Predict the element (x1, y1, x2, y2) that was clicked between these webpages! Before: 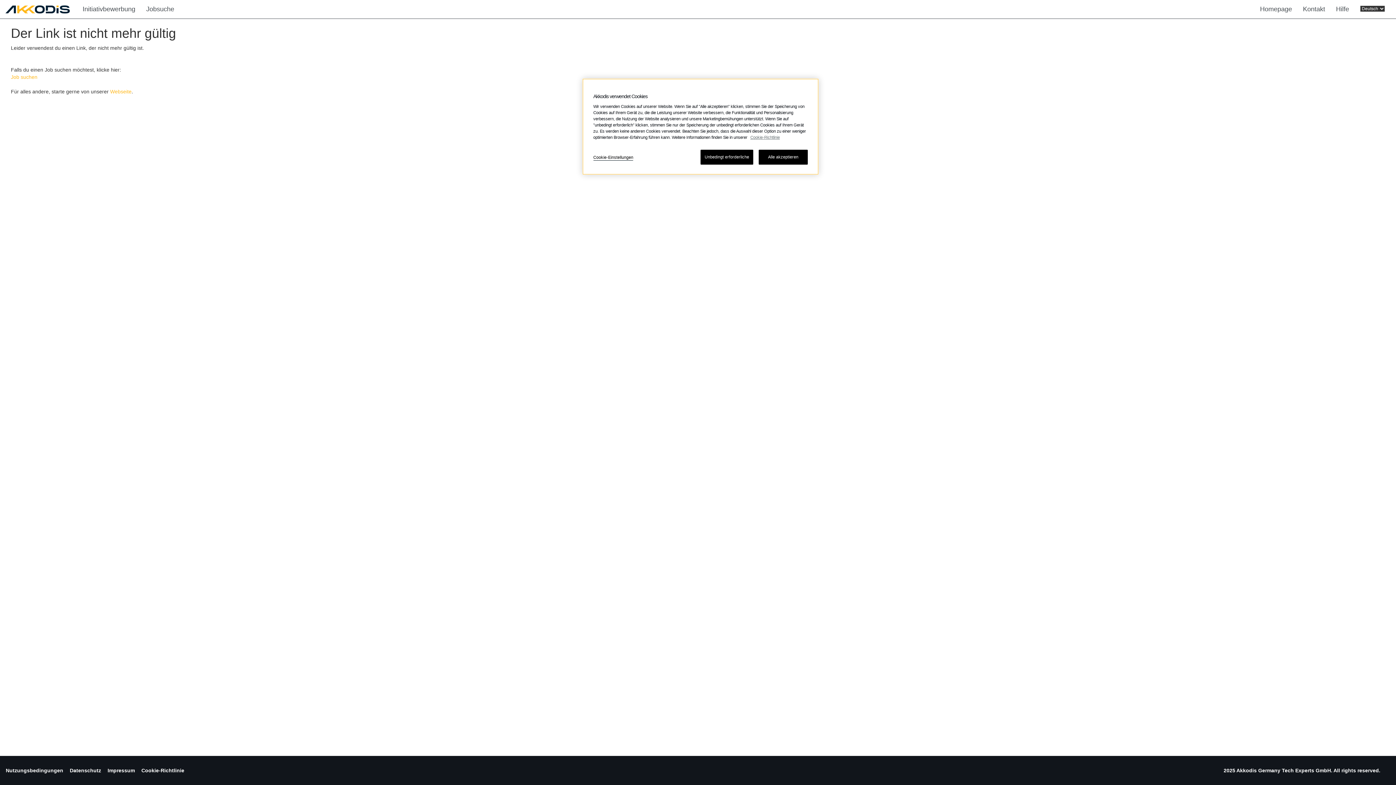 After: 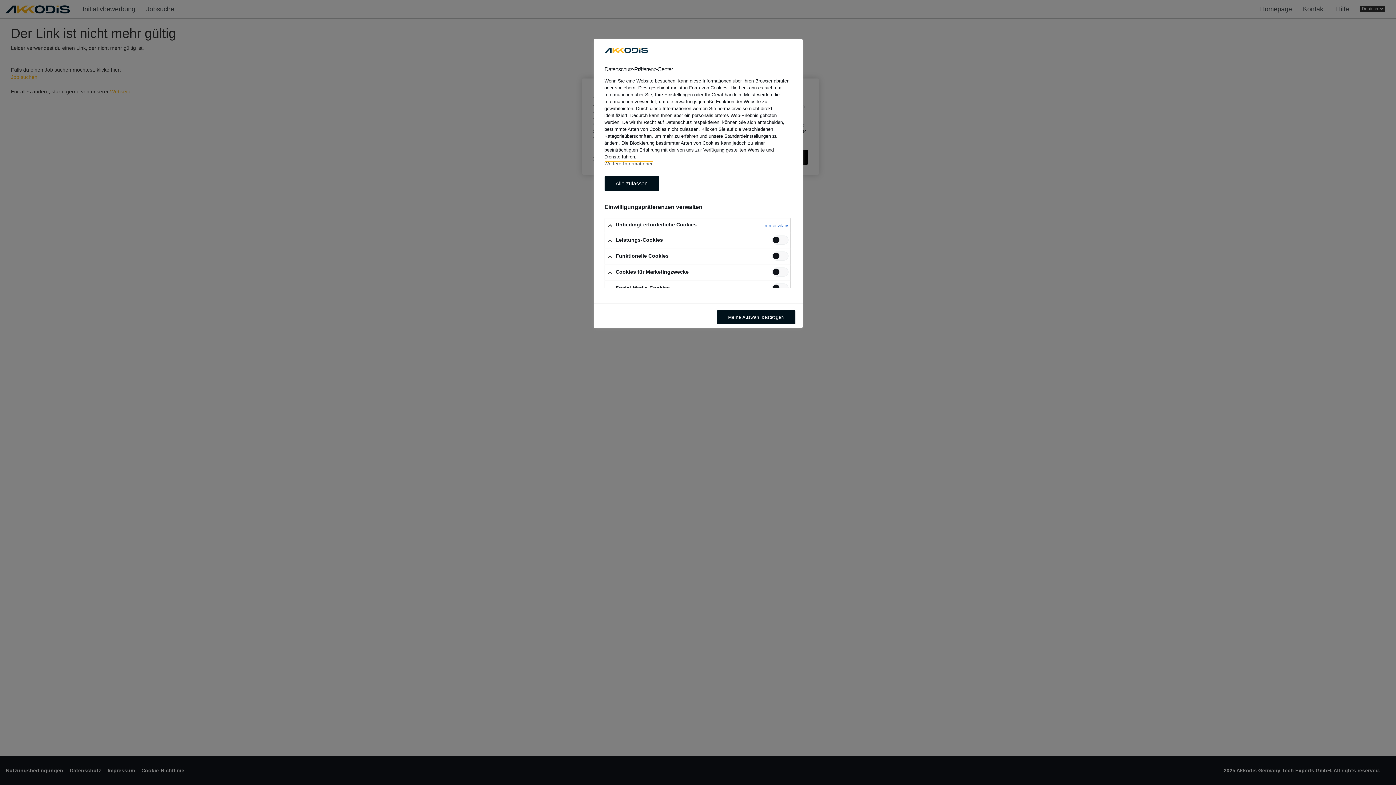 Action: label: Cookie-Einstellungen bbox: (593, 154, 633, 160)